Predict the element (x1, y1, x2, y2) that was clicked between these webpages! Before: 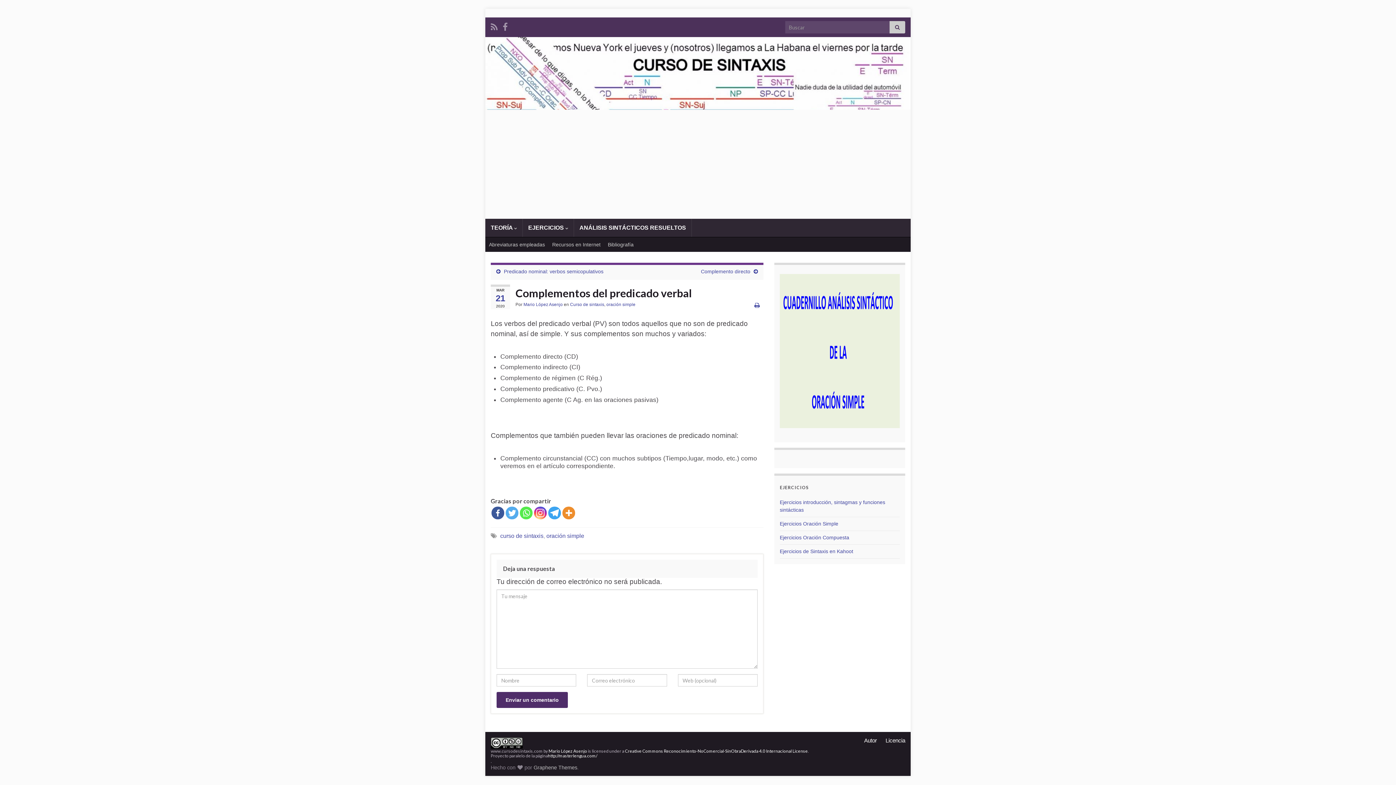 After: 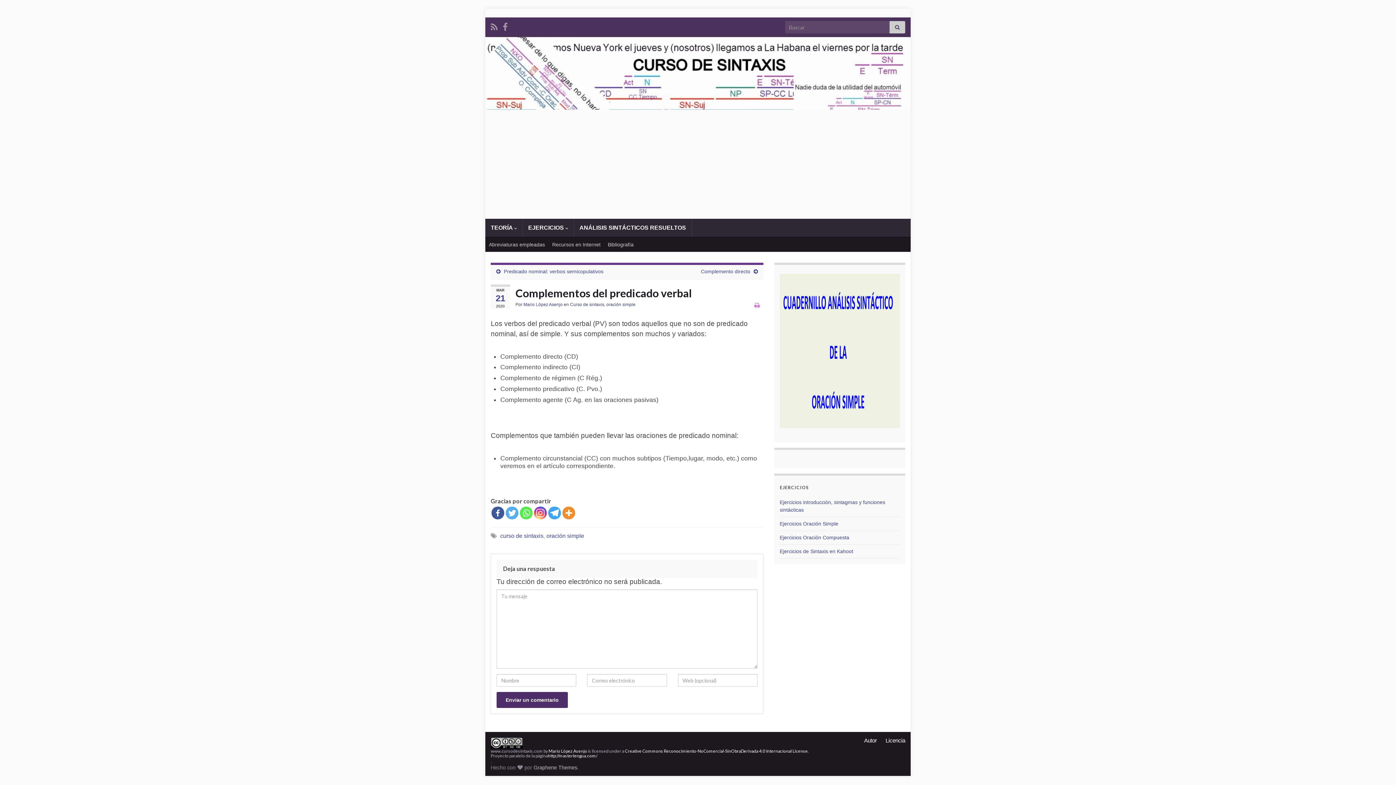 Action: bbox: (754, 302, 760, 308)